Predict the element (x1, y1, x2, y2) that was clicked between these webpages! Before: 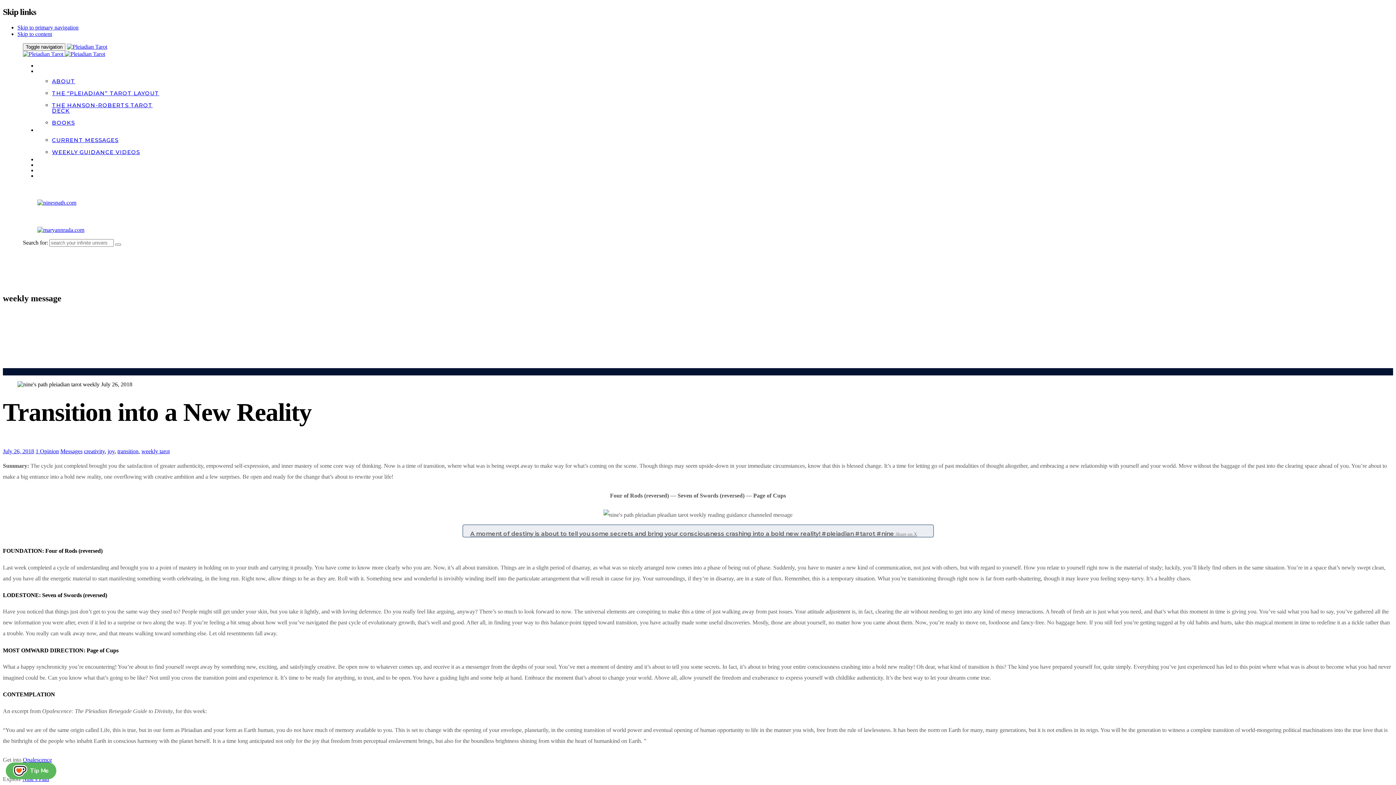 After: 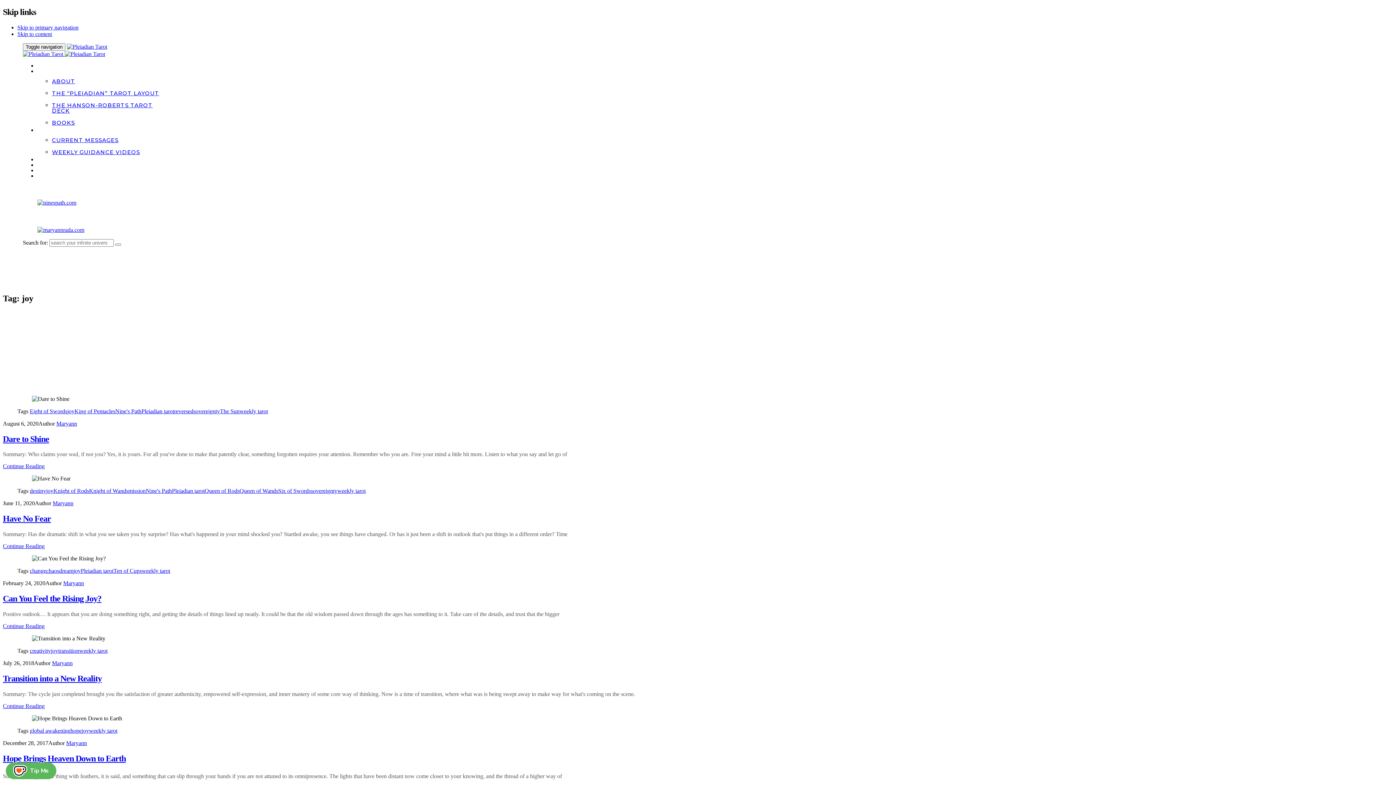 Action: bbox: (107, 448, 114, 454) label: joy